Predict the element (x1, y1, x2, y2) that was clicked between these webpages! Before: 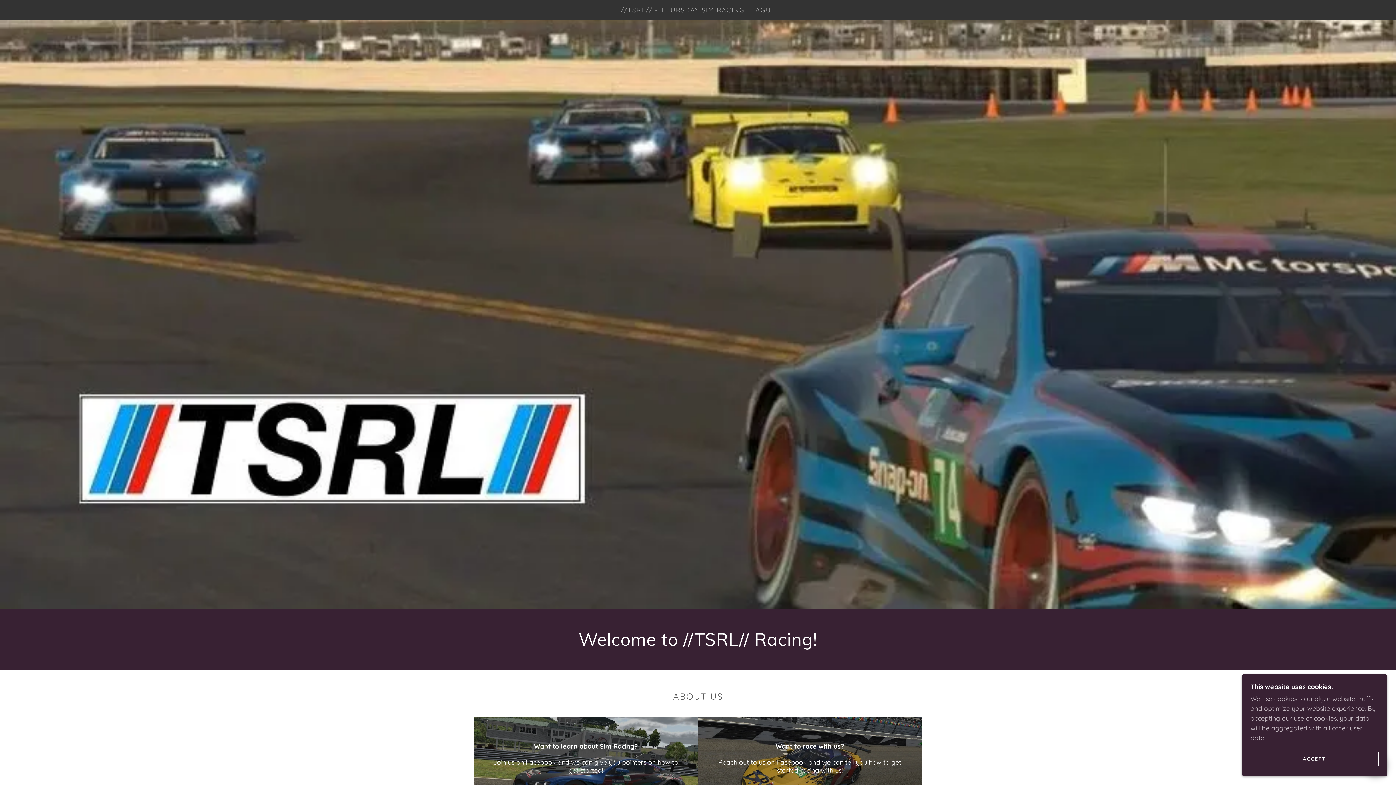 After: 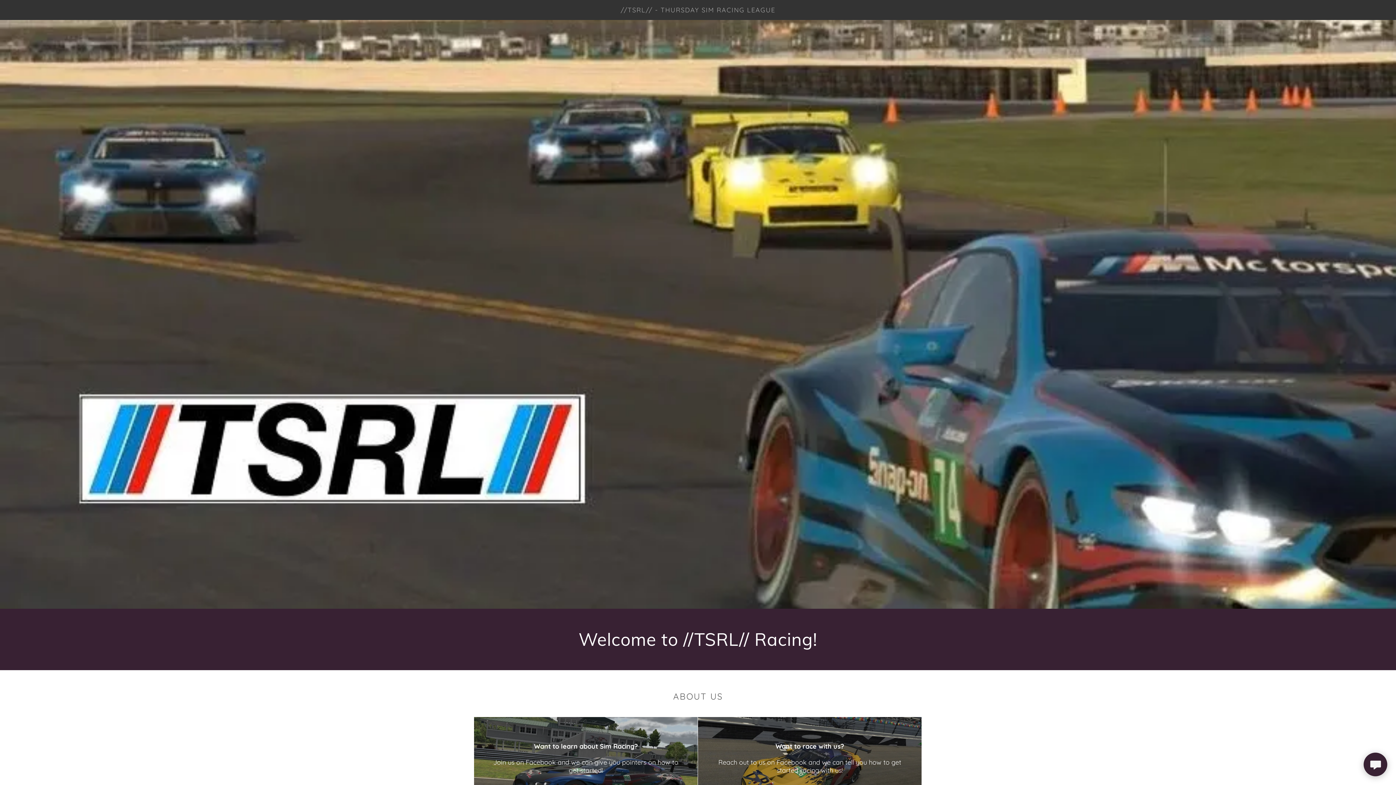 Action: label: ACCEPT bbox: (1250, 752, 1378, 766)